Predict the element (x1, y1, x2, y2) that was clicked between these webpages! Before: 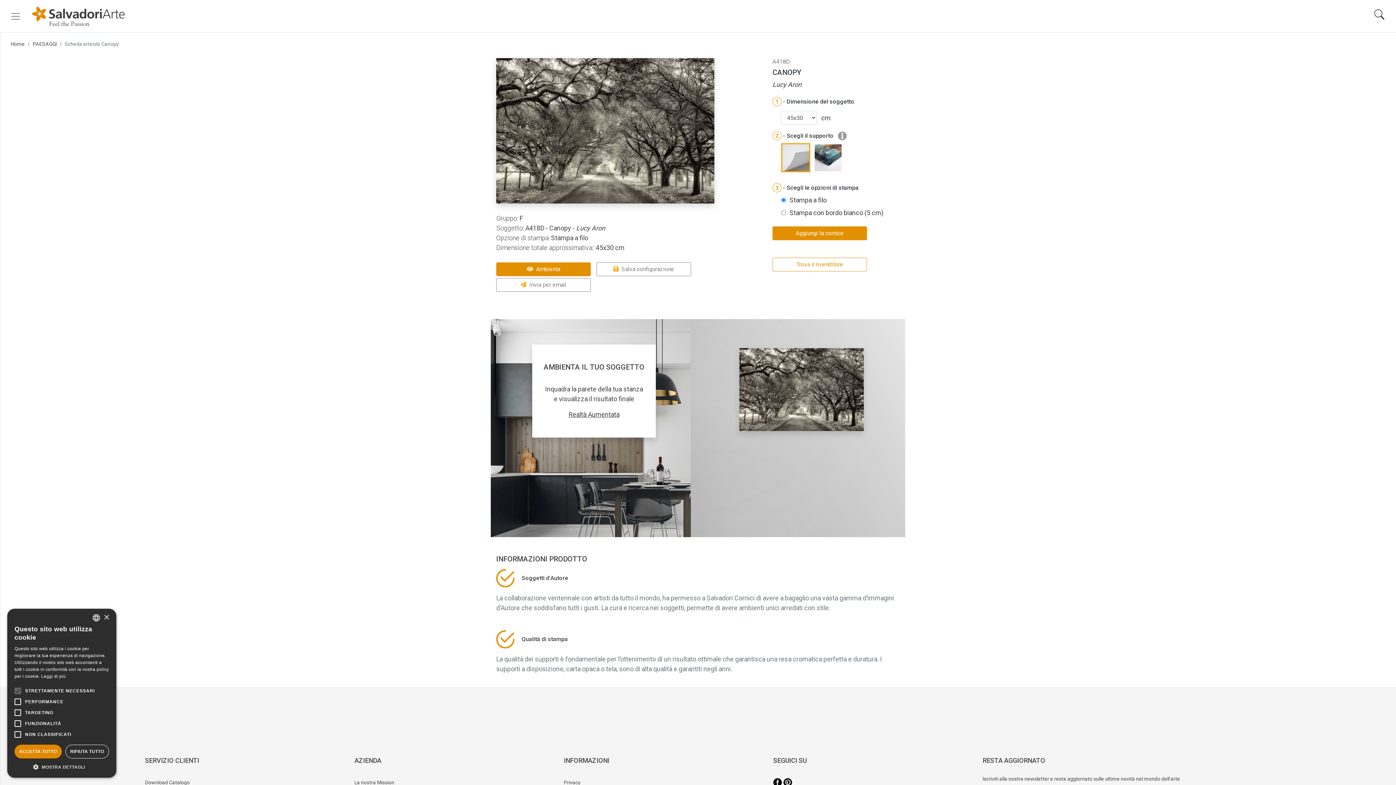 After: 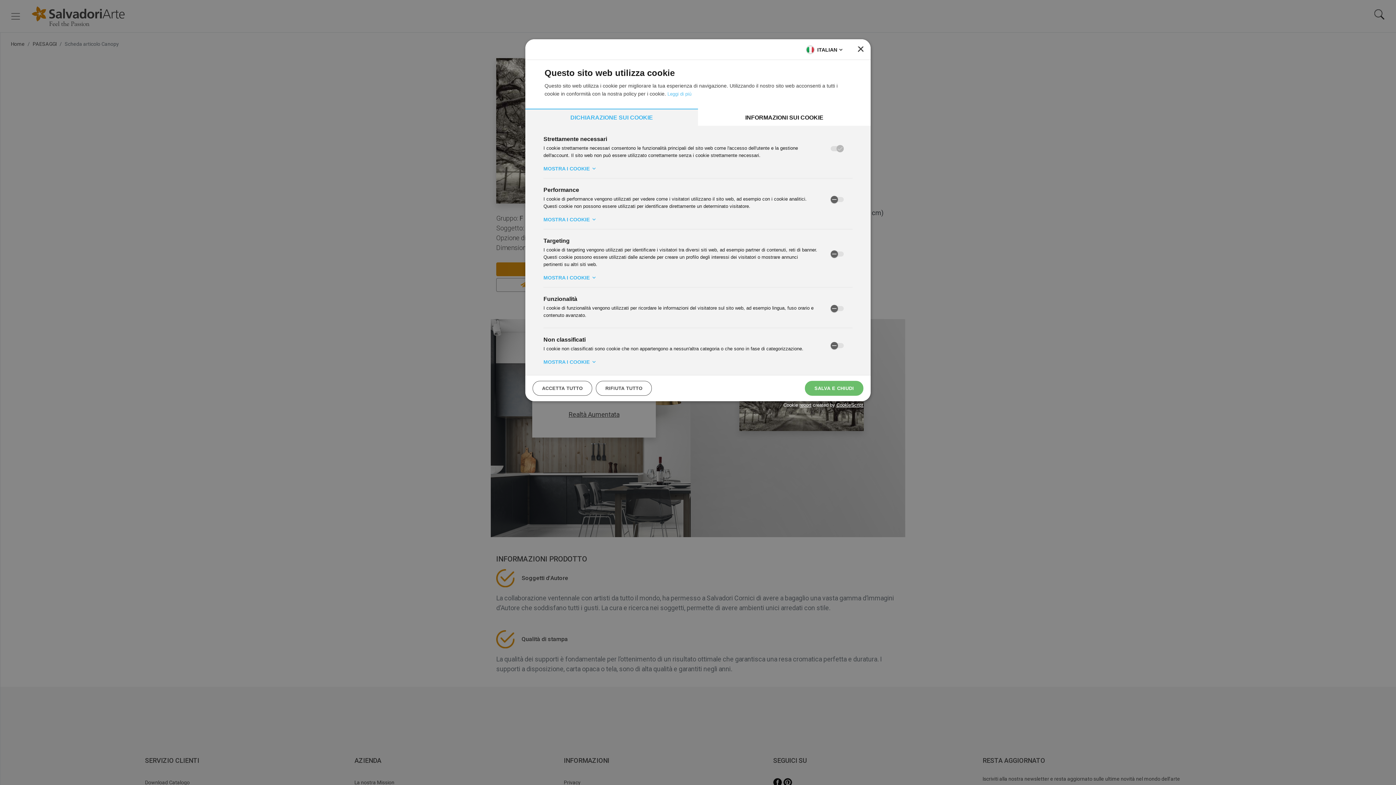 Action: label:  MOSTRA DETTAGLI bbox: (14, 763, 109, 770)